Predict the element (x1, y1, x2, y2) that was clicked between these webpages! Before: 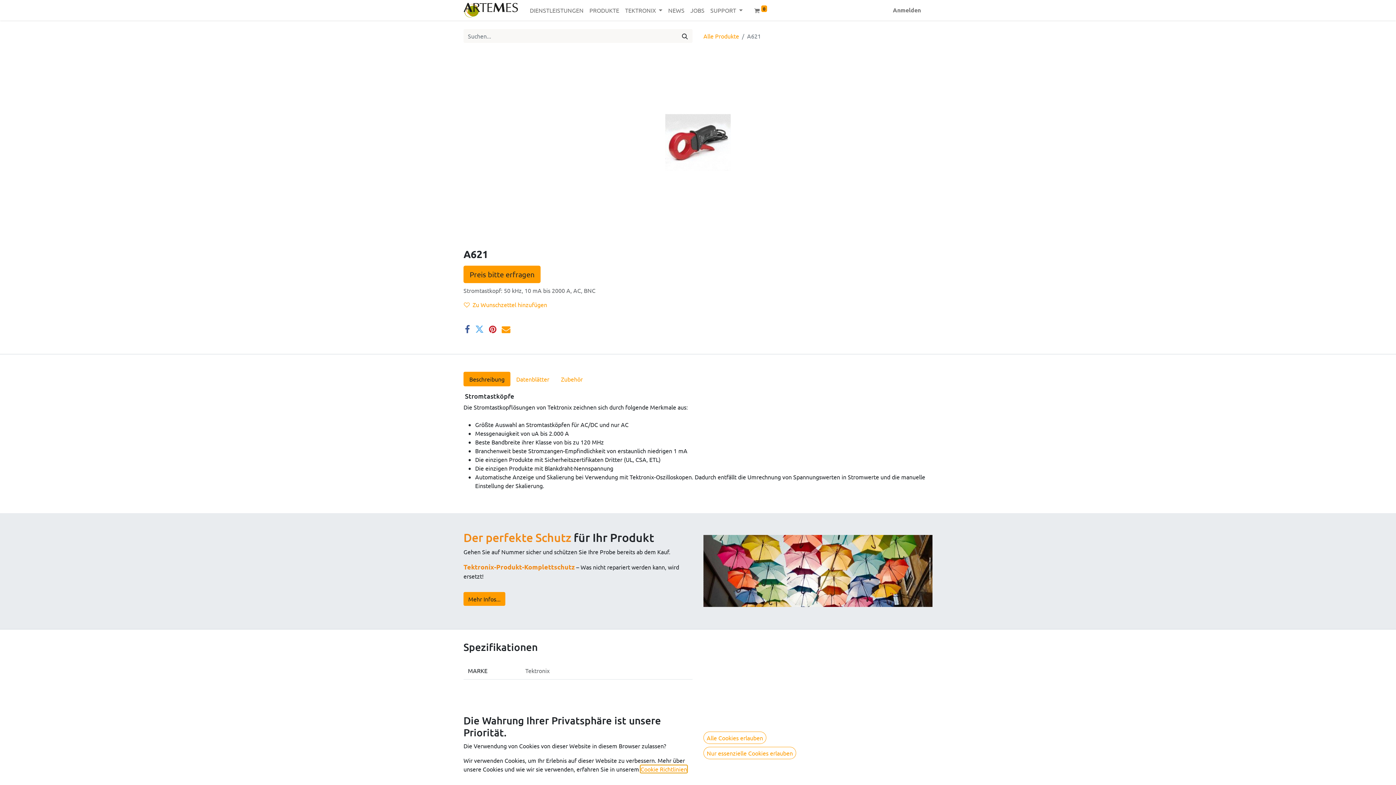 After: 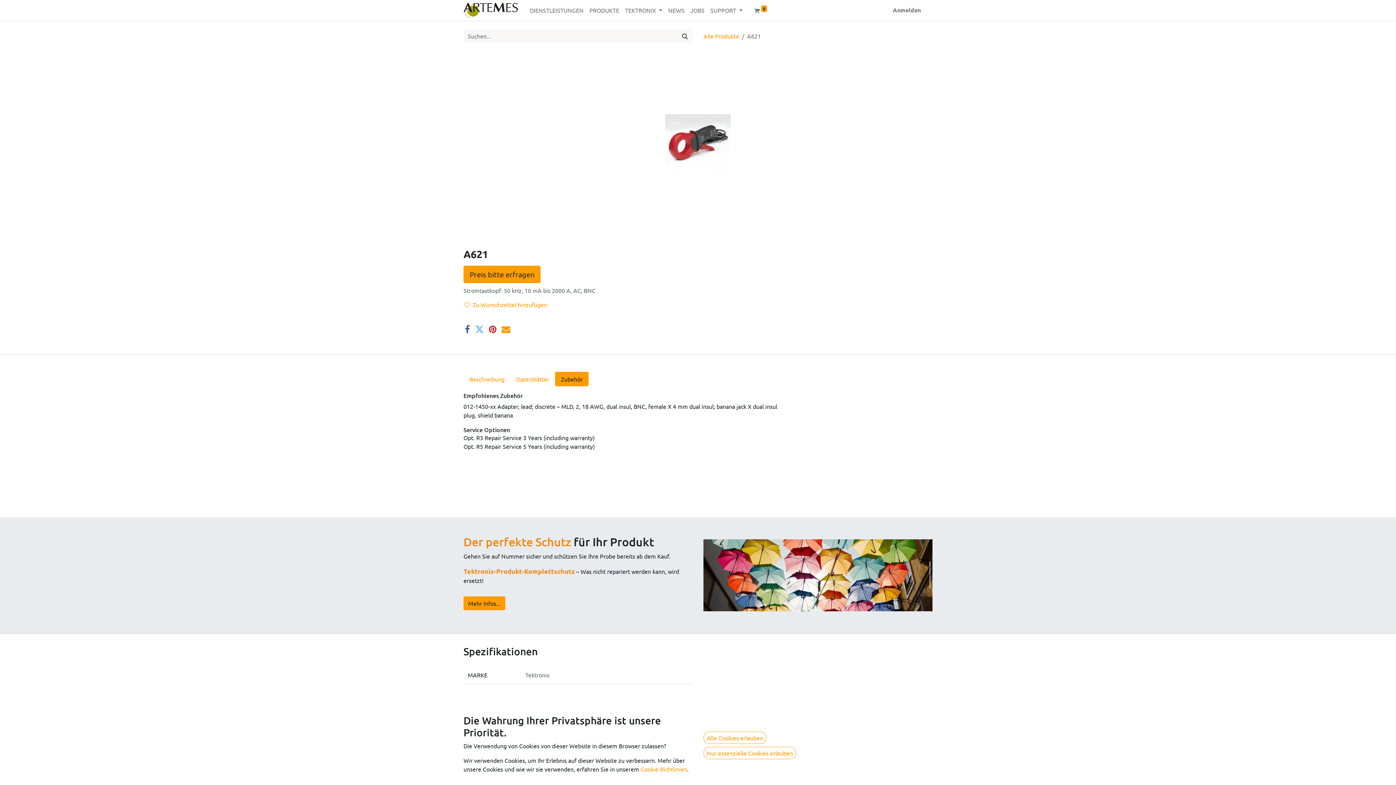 Action: bbox: (555, 371, 588, 386) label: Zubehör